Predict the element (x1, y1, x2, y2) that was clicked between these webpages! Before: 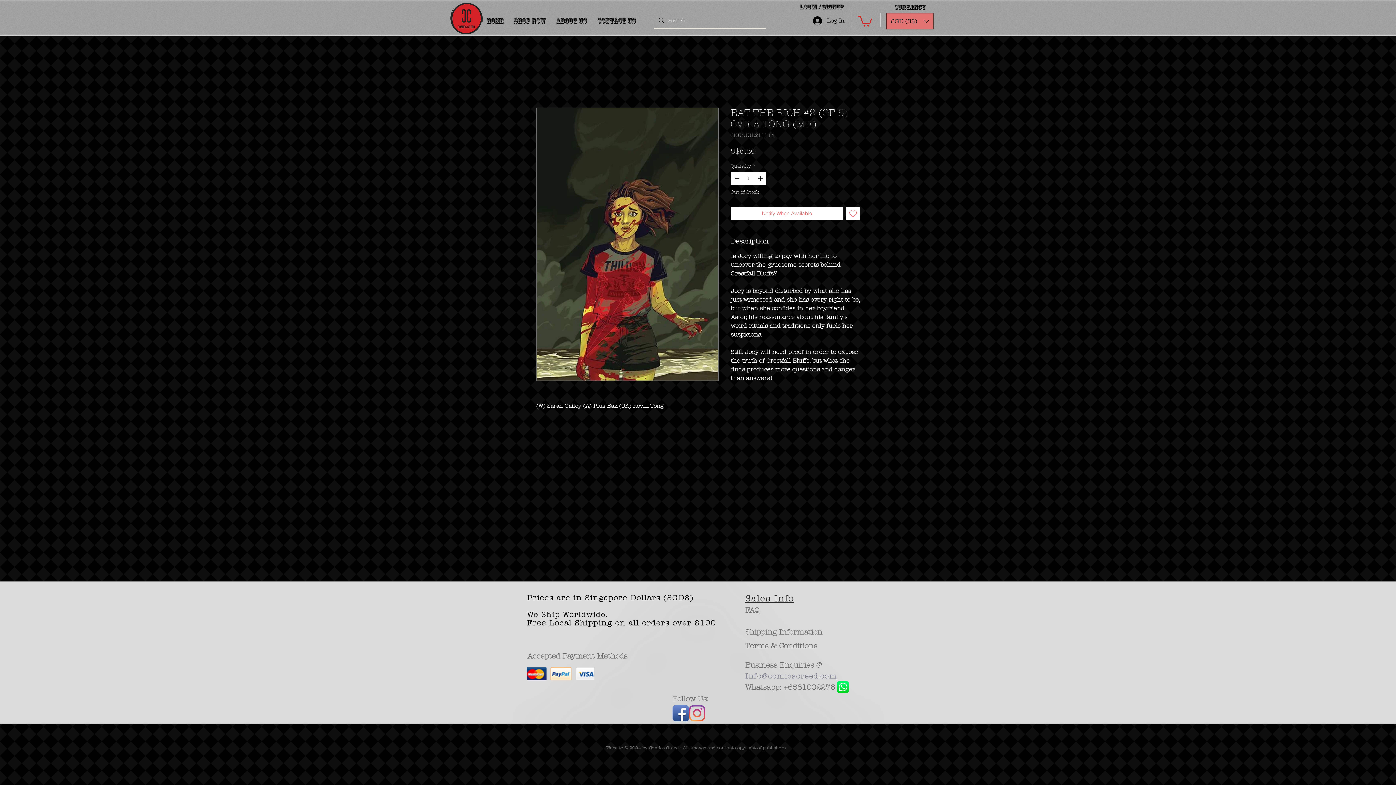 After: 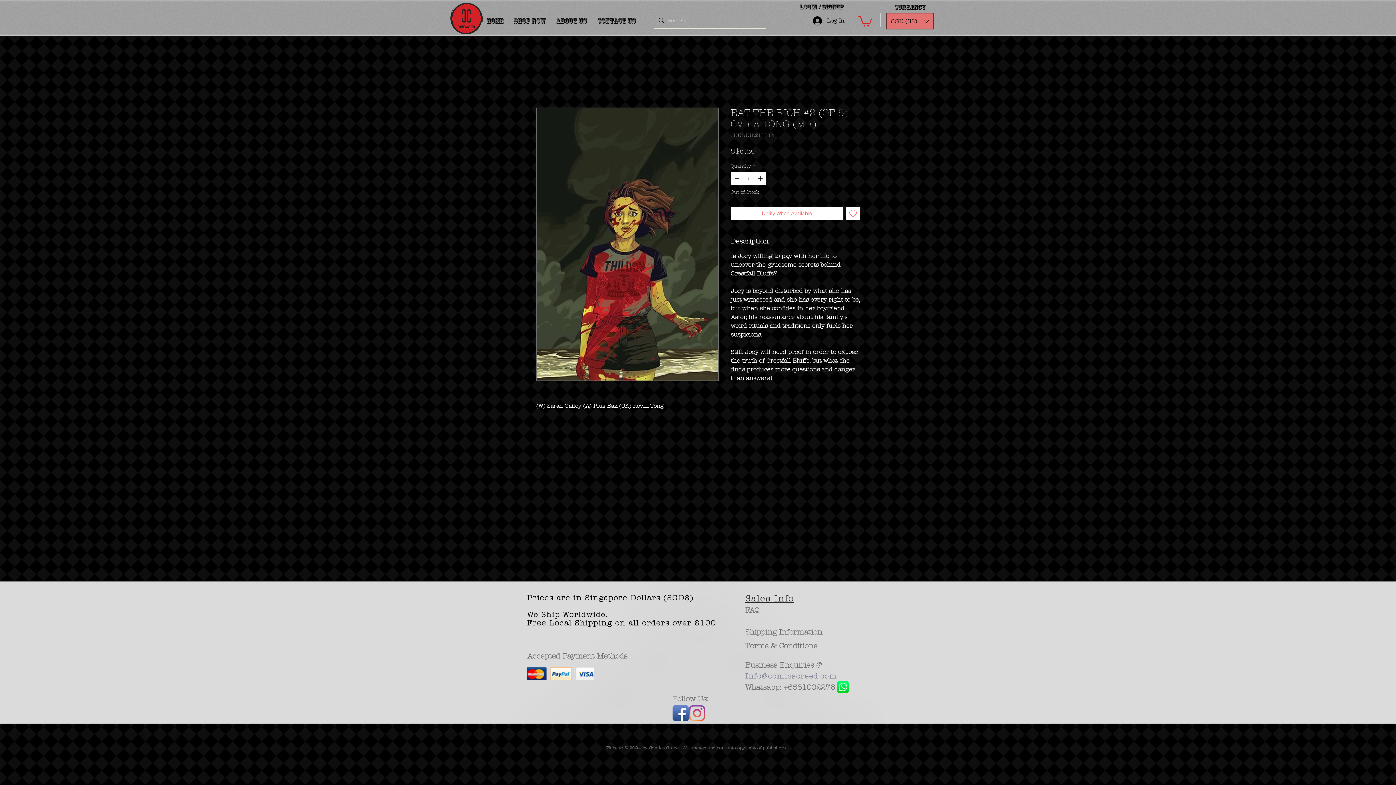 Action: bbox: (510, 12, 549, 29) label: Shop Now